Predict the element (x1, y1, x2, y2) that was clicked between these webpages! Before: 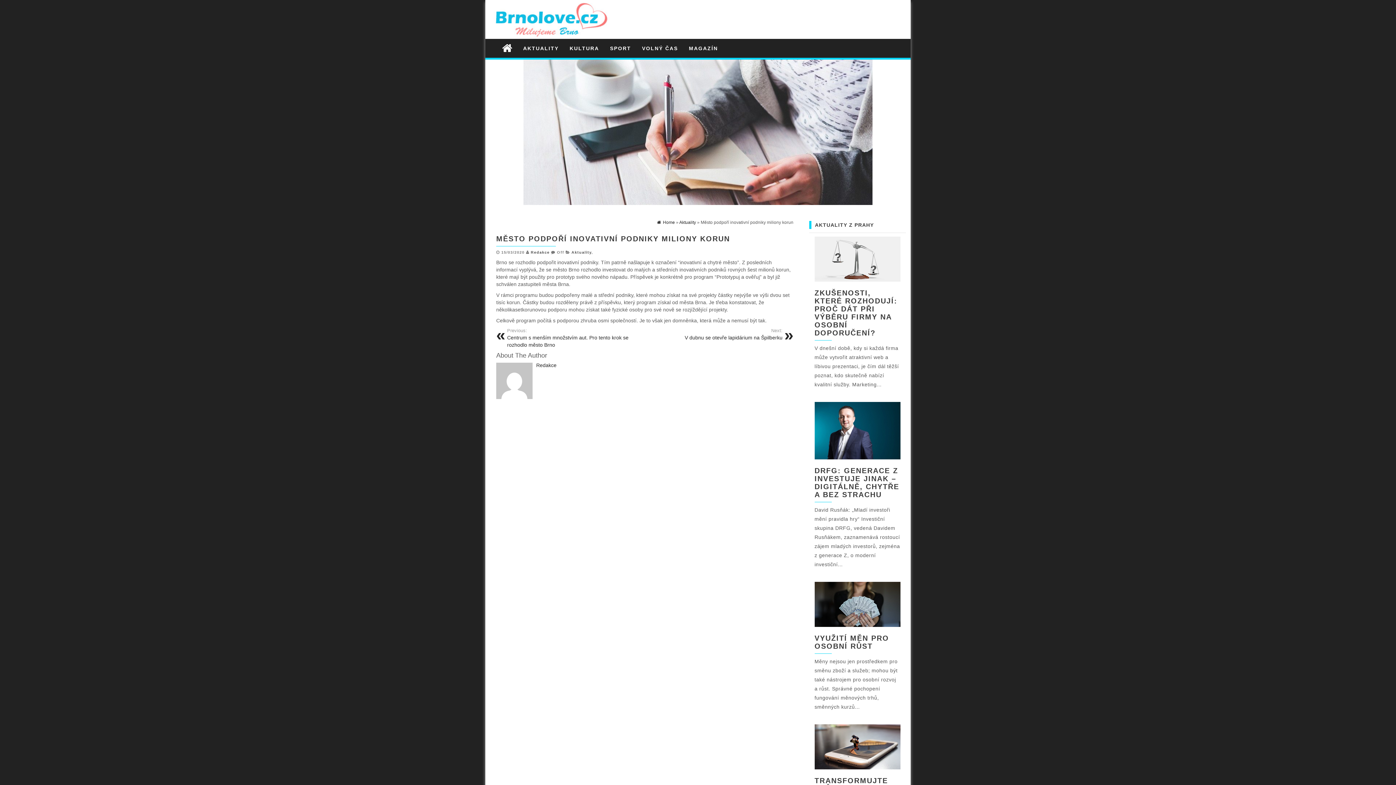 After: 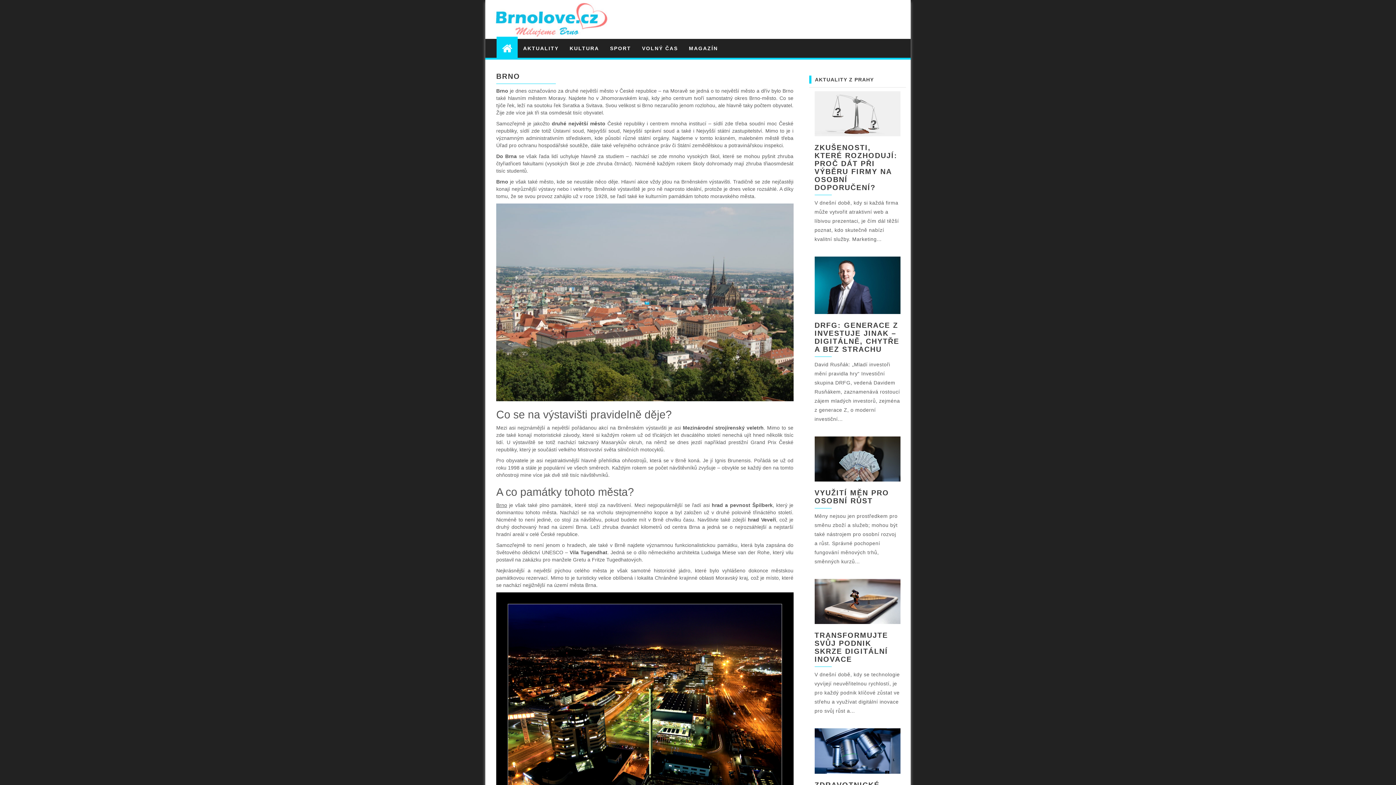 Action: bbox: (490, 16, 610, 21)